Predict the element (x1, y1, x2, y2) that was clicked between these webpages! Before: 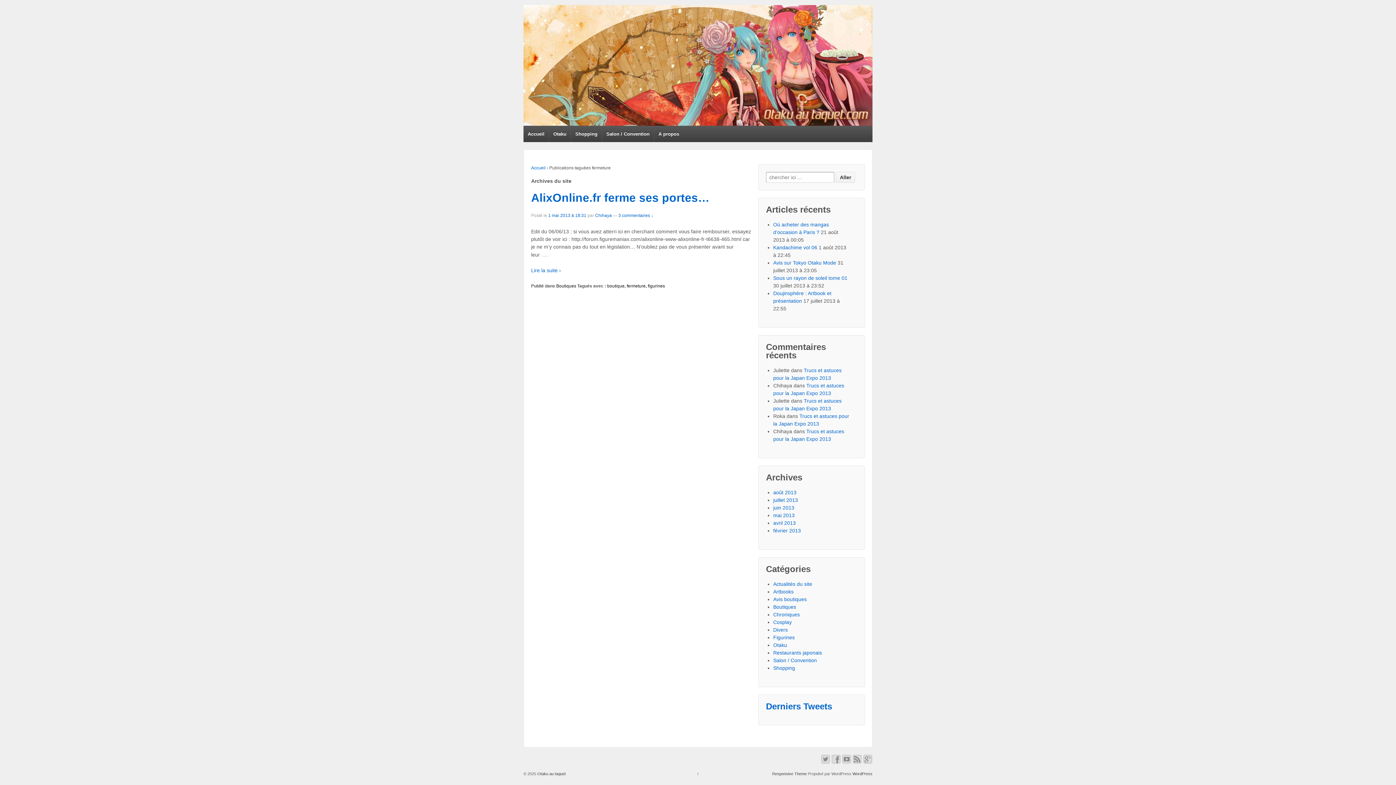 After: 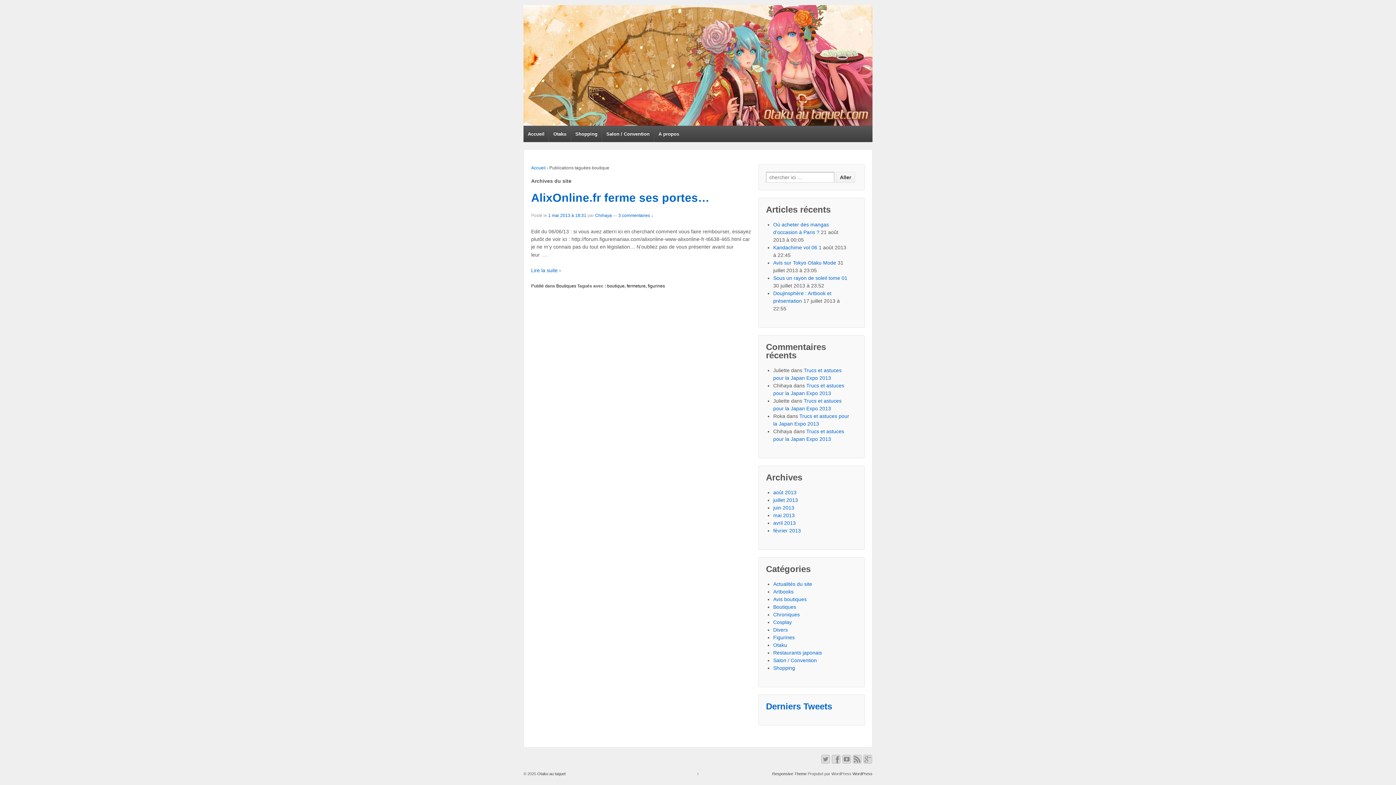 Action: label: boutique bbox: (607, 283, 624, 288)